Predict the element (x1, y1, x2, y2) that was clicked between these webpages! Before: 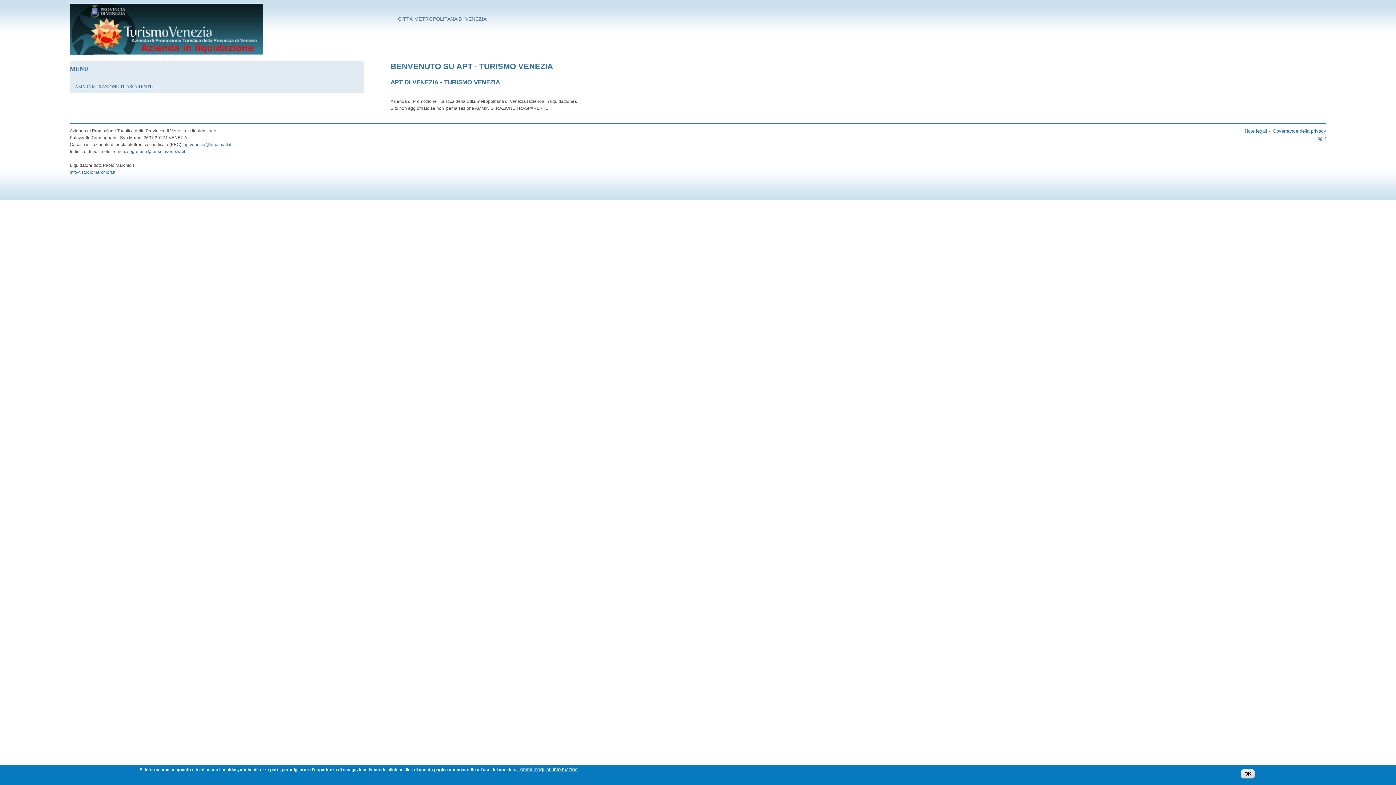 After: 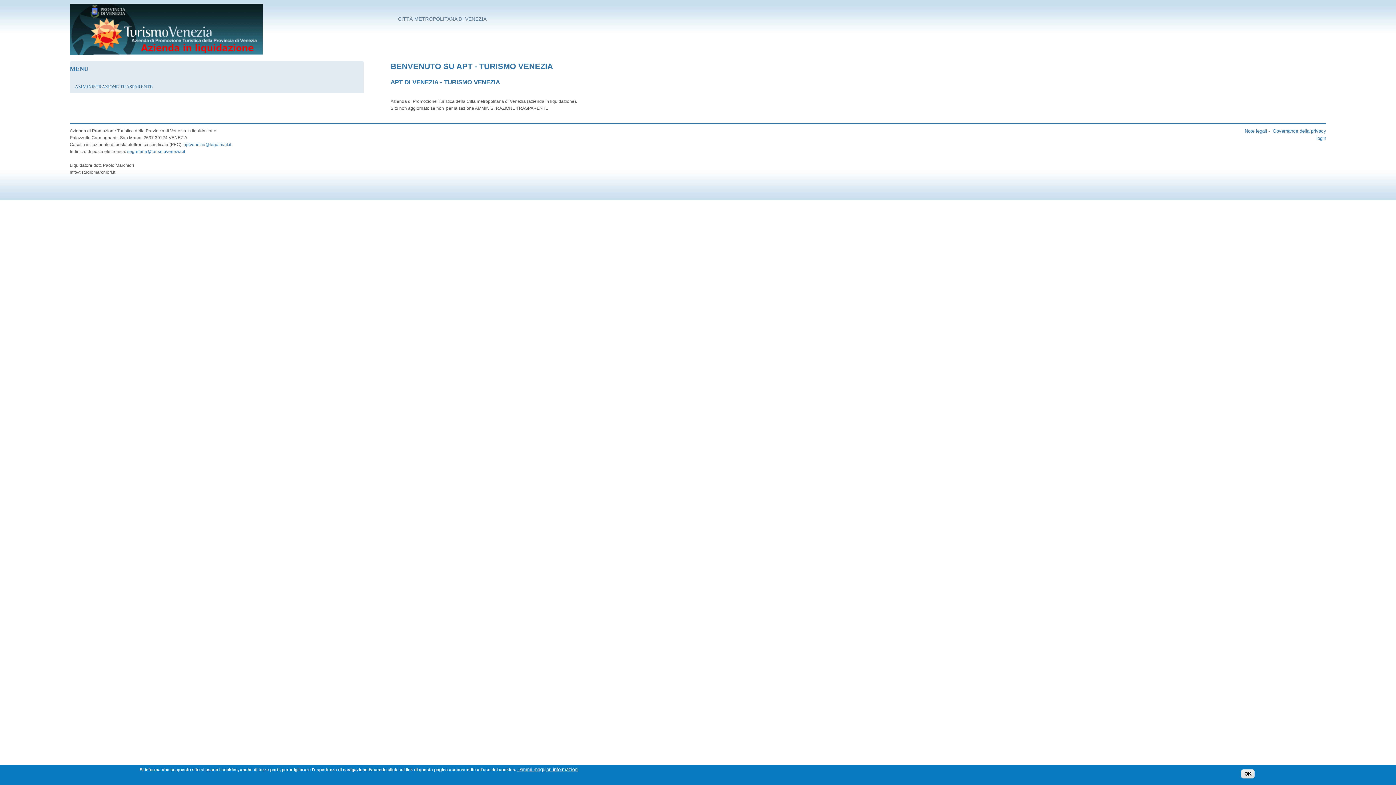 Action: bbox: (69, 169, 115, 174) label: info@studiomarchiori.it